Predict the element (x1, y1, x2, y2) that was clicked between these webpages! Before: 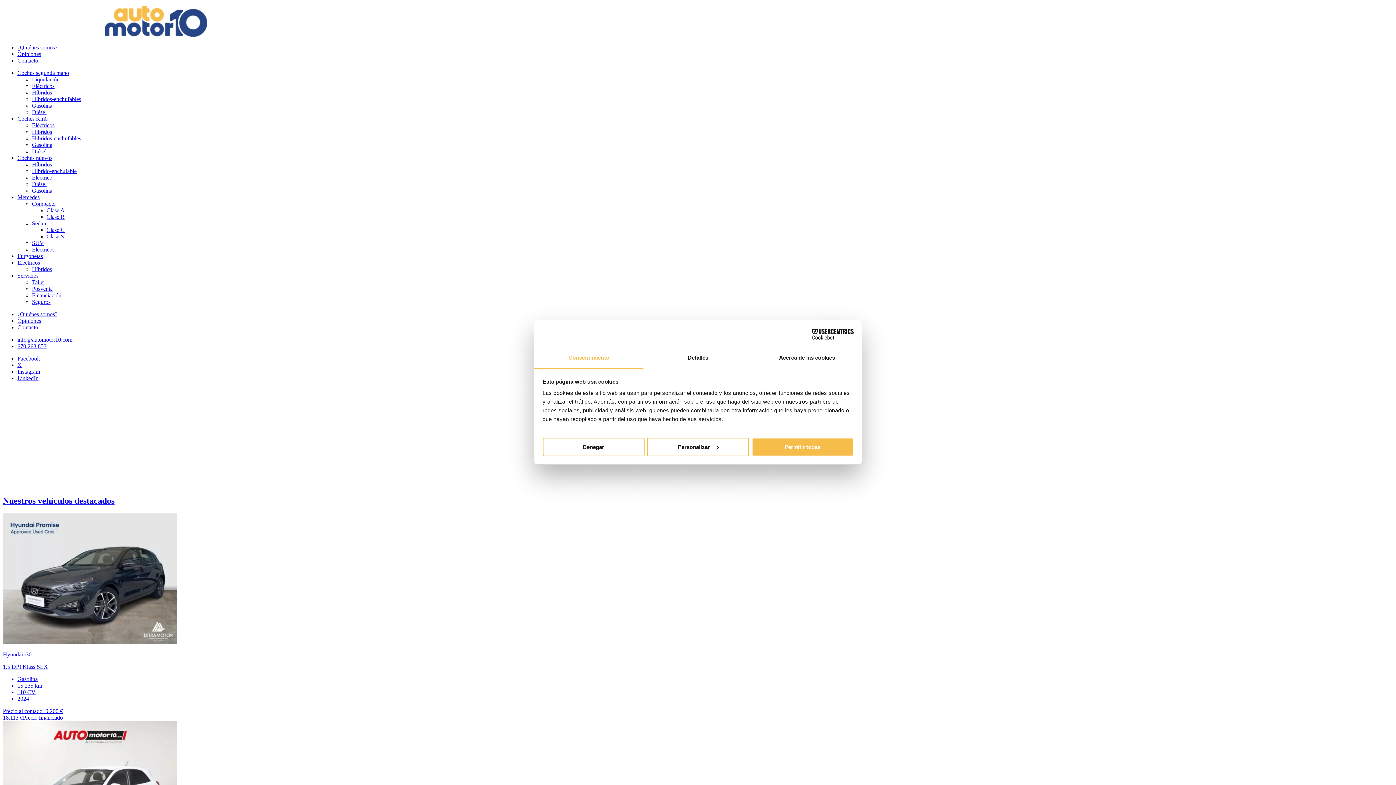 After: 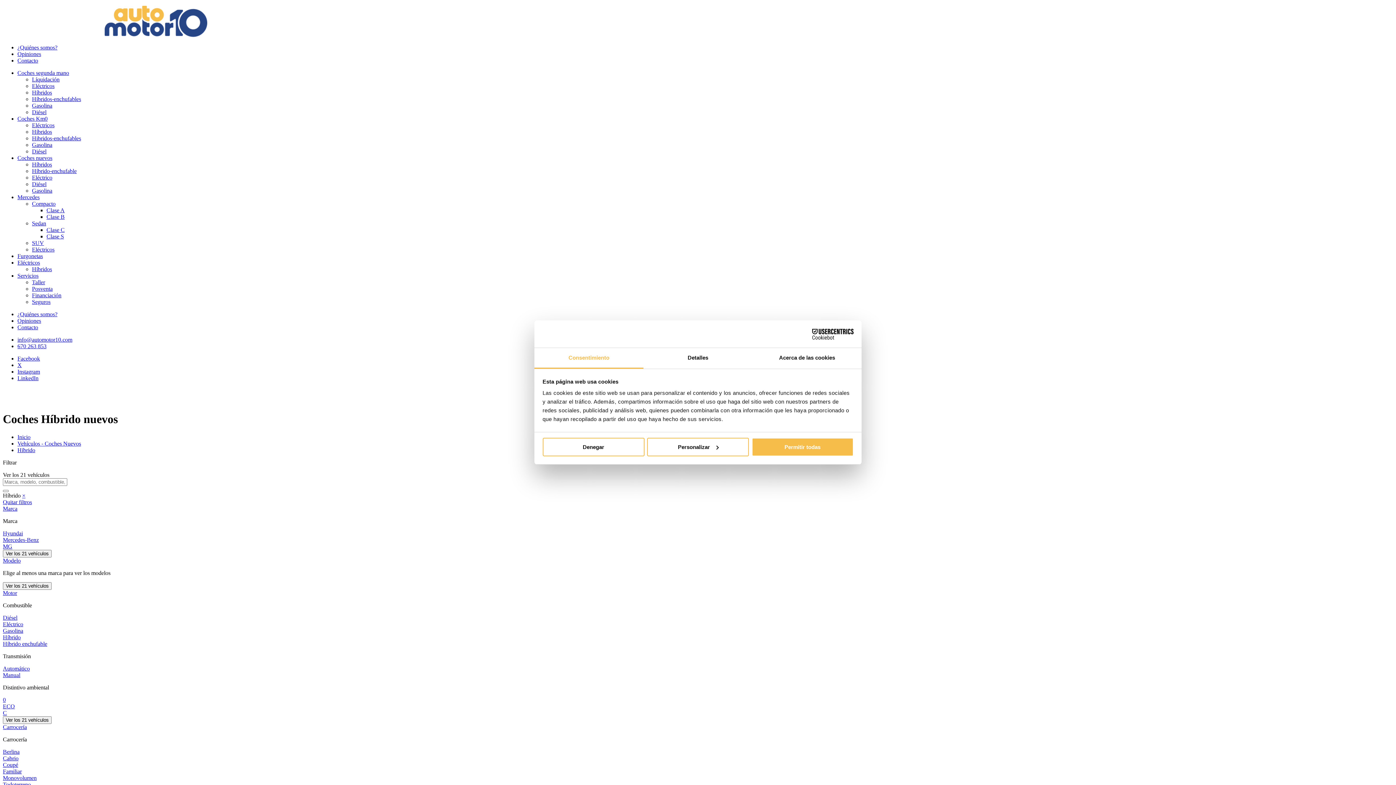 Action: label: Híbridos bbox: (32, 161, 52, 167)